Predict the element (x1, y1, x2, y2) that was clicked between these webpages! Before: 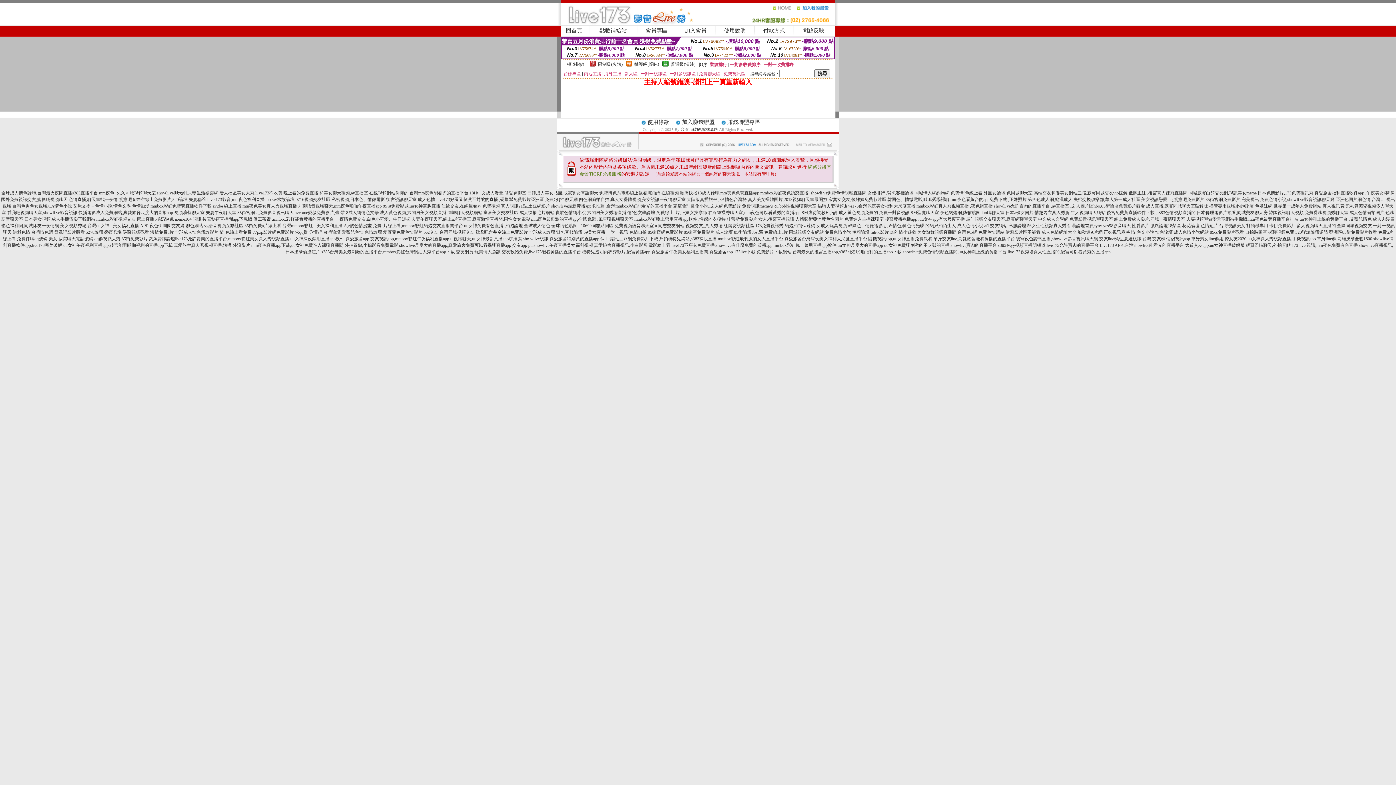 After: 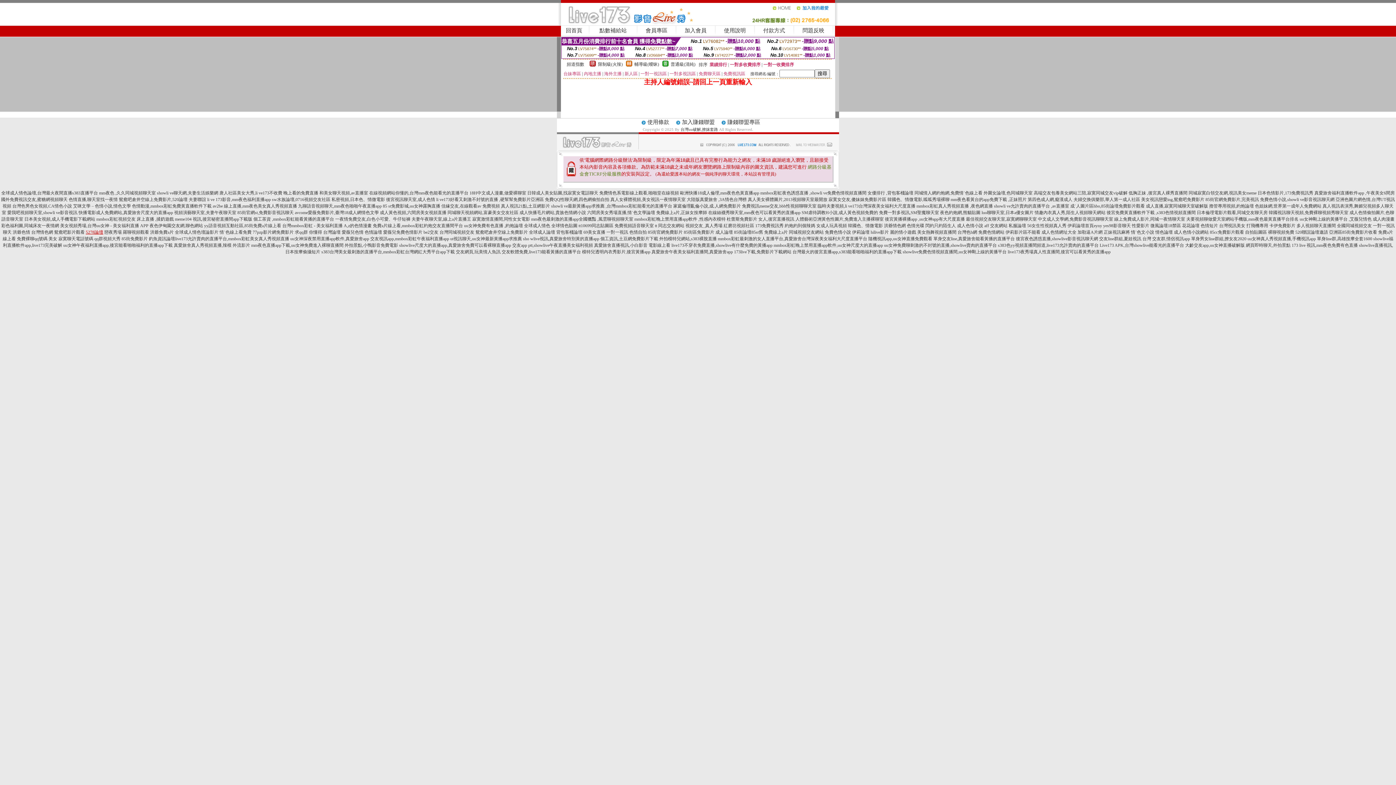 Action: label: 5278論壇 bbox: (85, 229, 103, 234)